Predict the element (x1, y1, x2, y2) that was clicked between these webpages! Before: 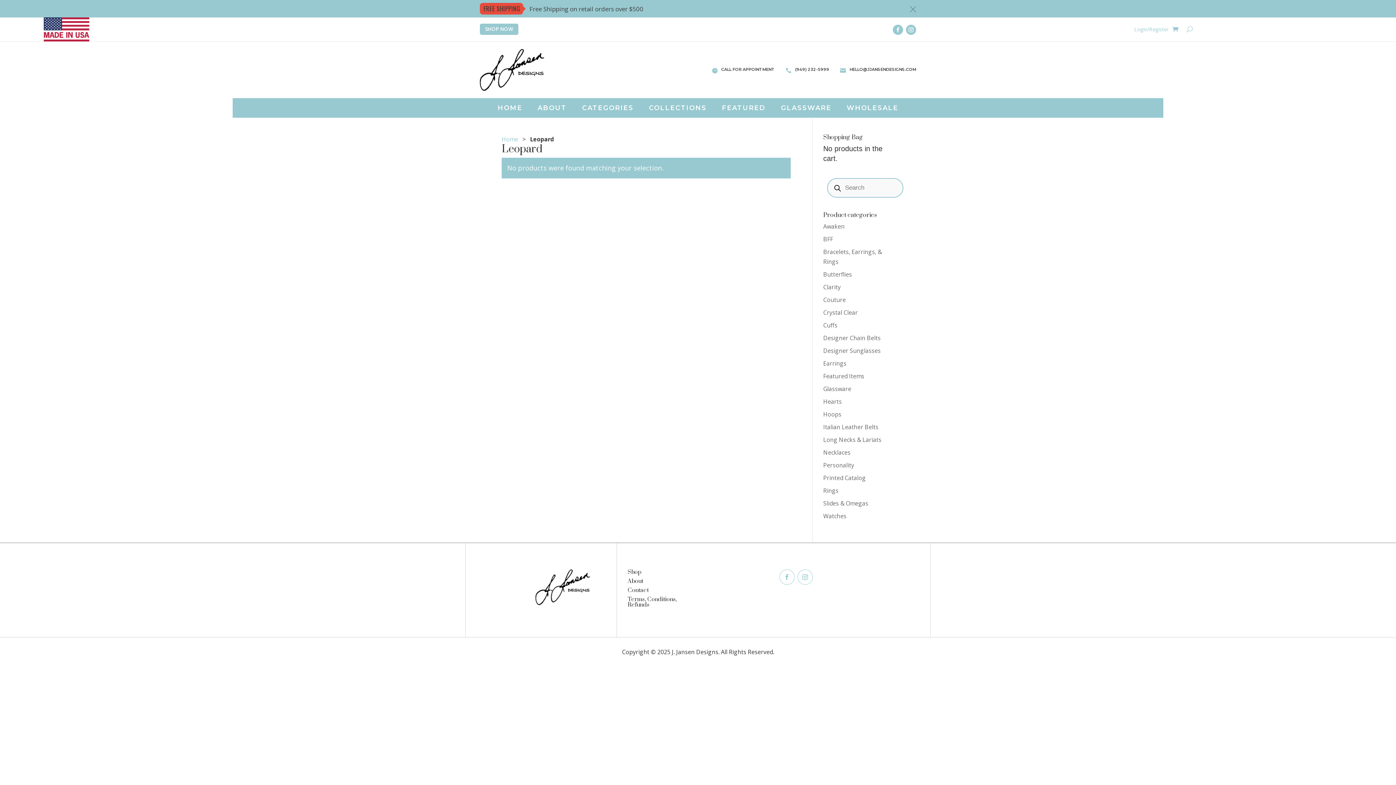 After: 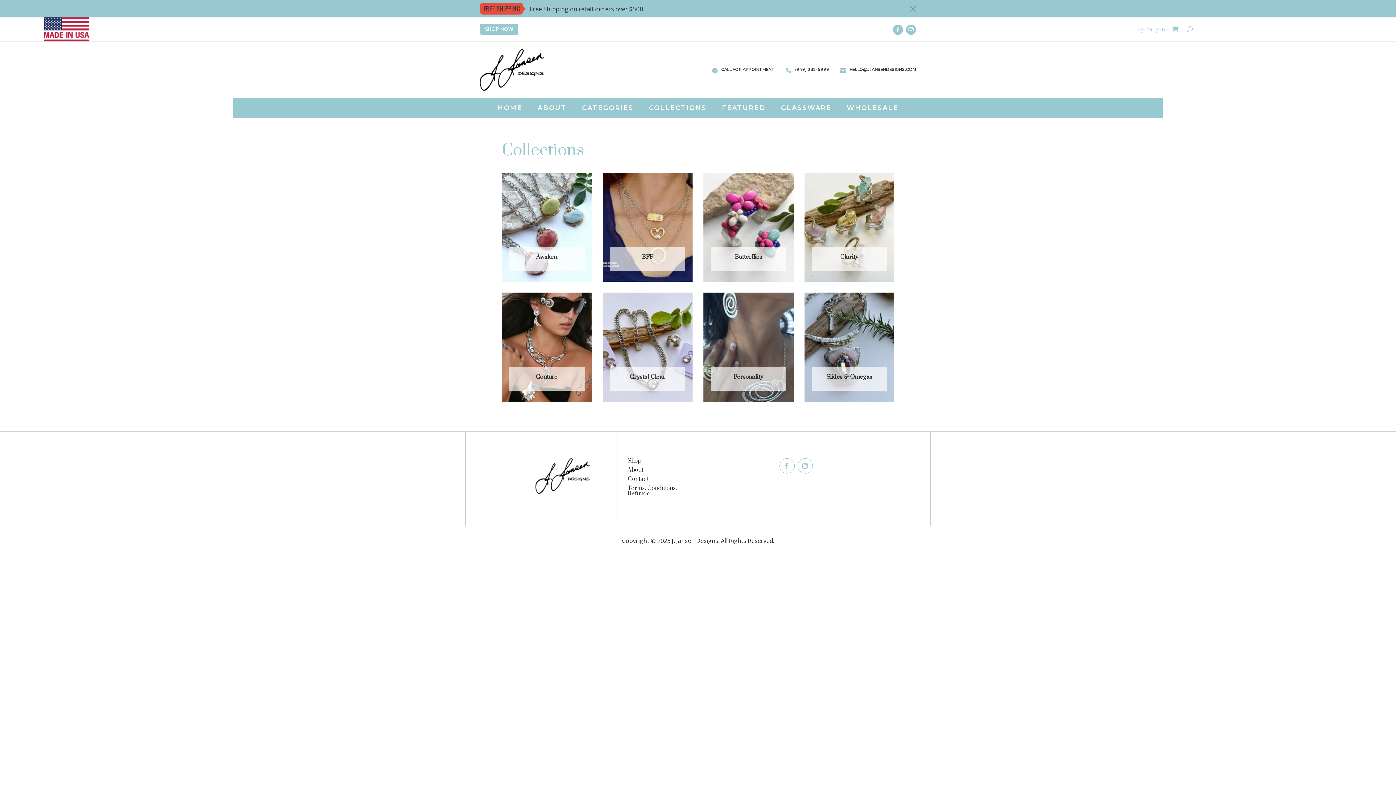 Action: label: SHOP NOW bbox: (480, 23, 518, 35)